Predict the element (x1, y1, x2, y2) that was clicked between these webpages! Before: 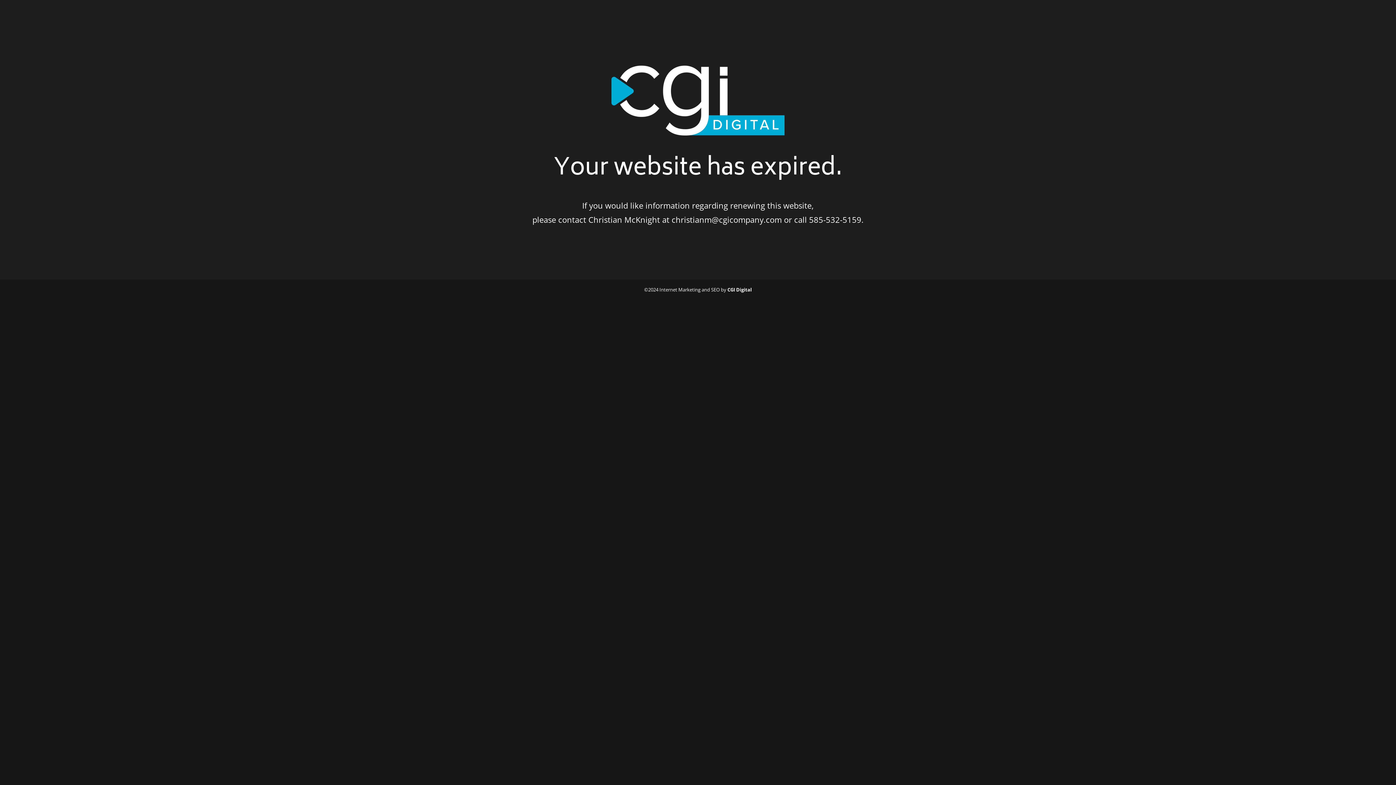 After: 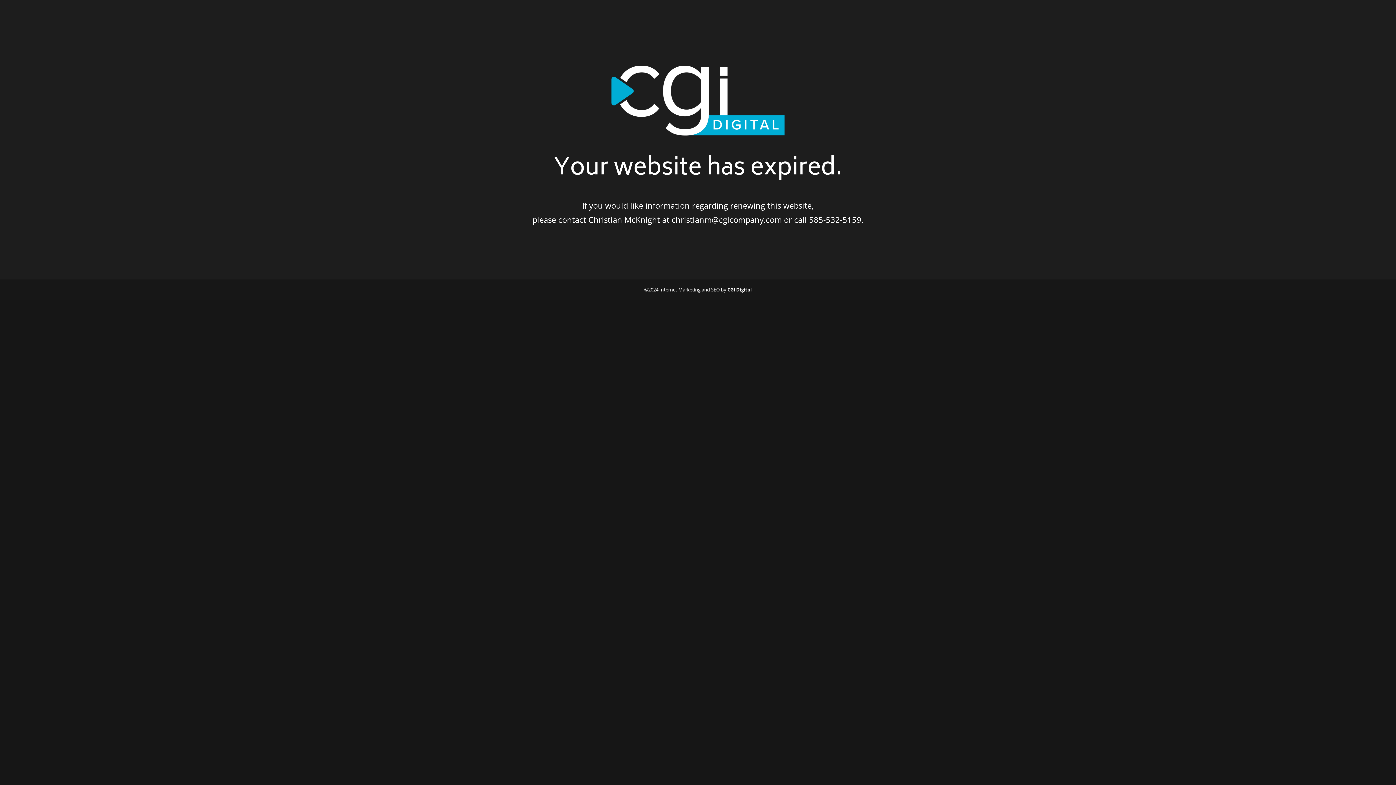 Action: label: 585-532-5159 bbox: (809, 214, 861, 225)